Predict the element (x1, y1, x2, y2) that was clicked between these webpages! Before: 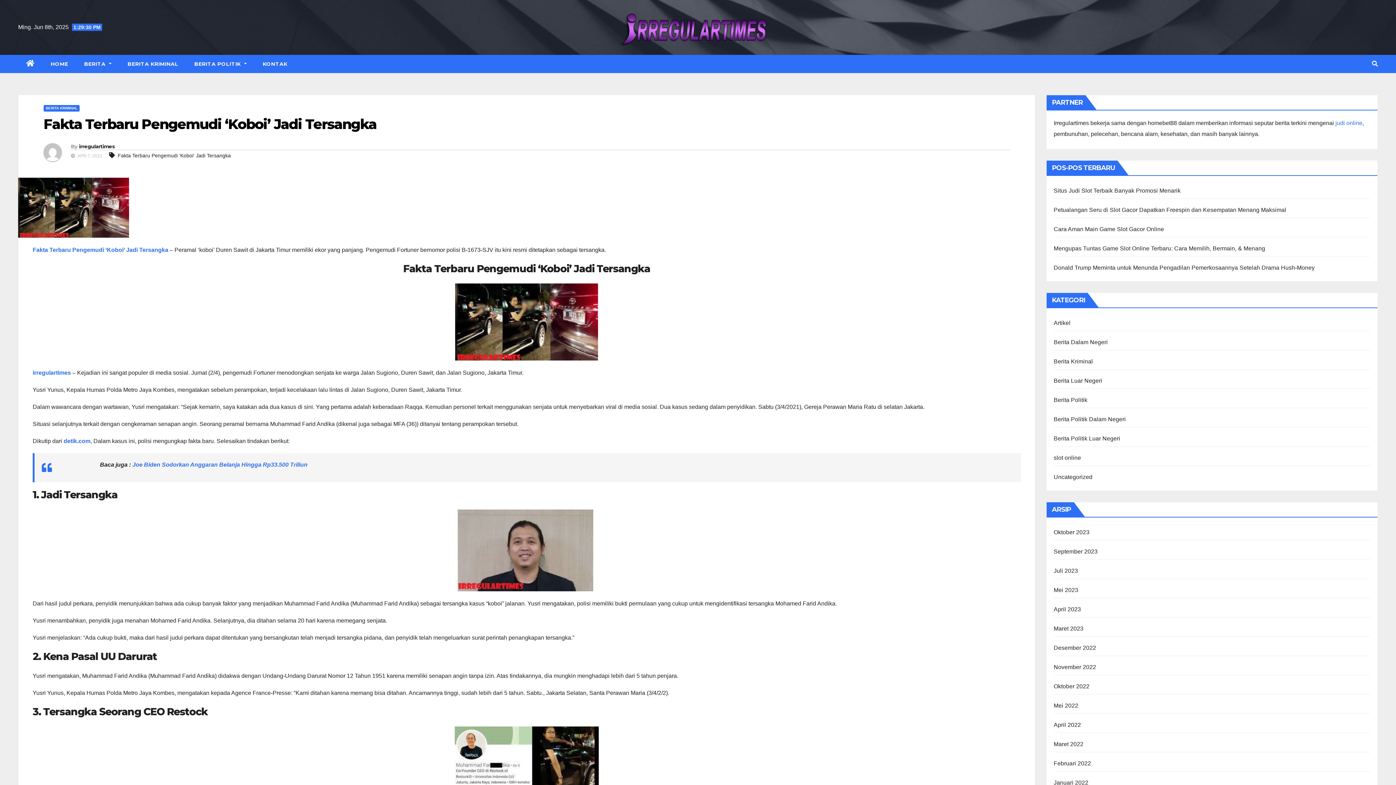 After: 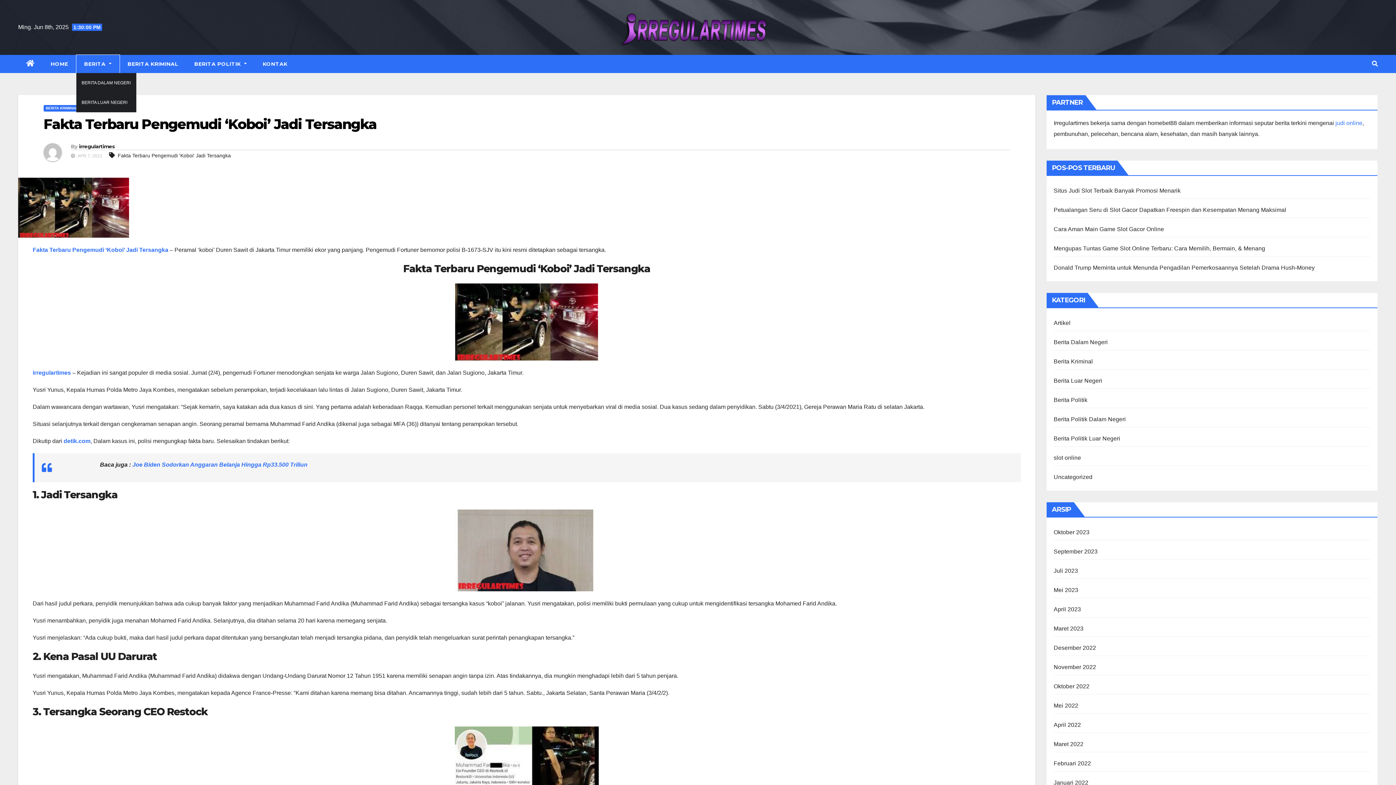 Action: bbox: (76, 54, 119, 73) label: BERITA 